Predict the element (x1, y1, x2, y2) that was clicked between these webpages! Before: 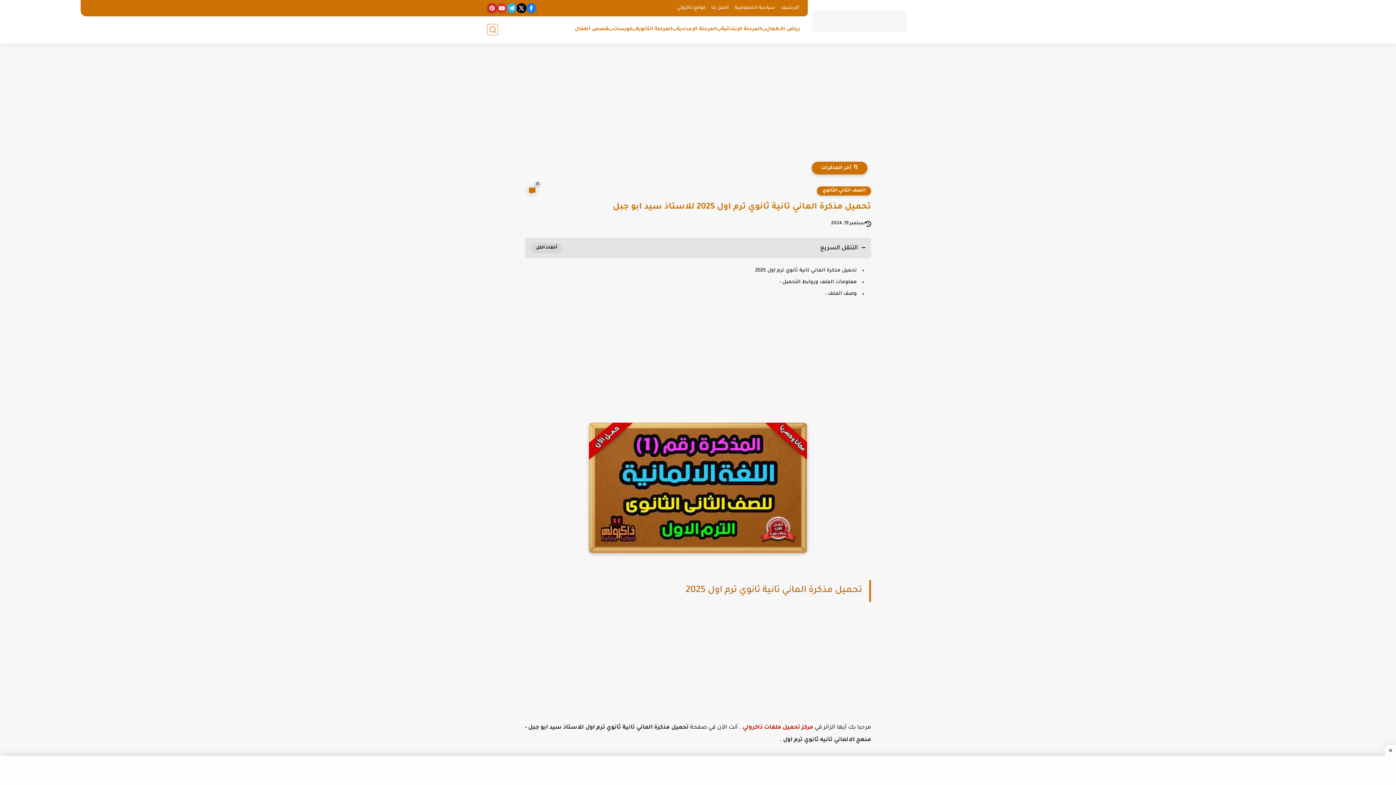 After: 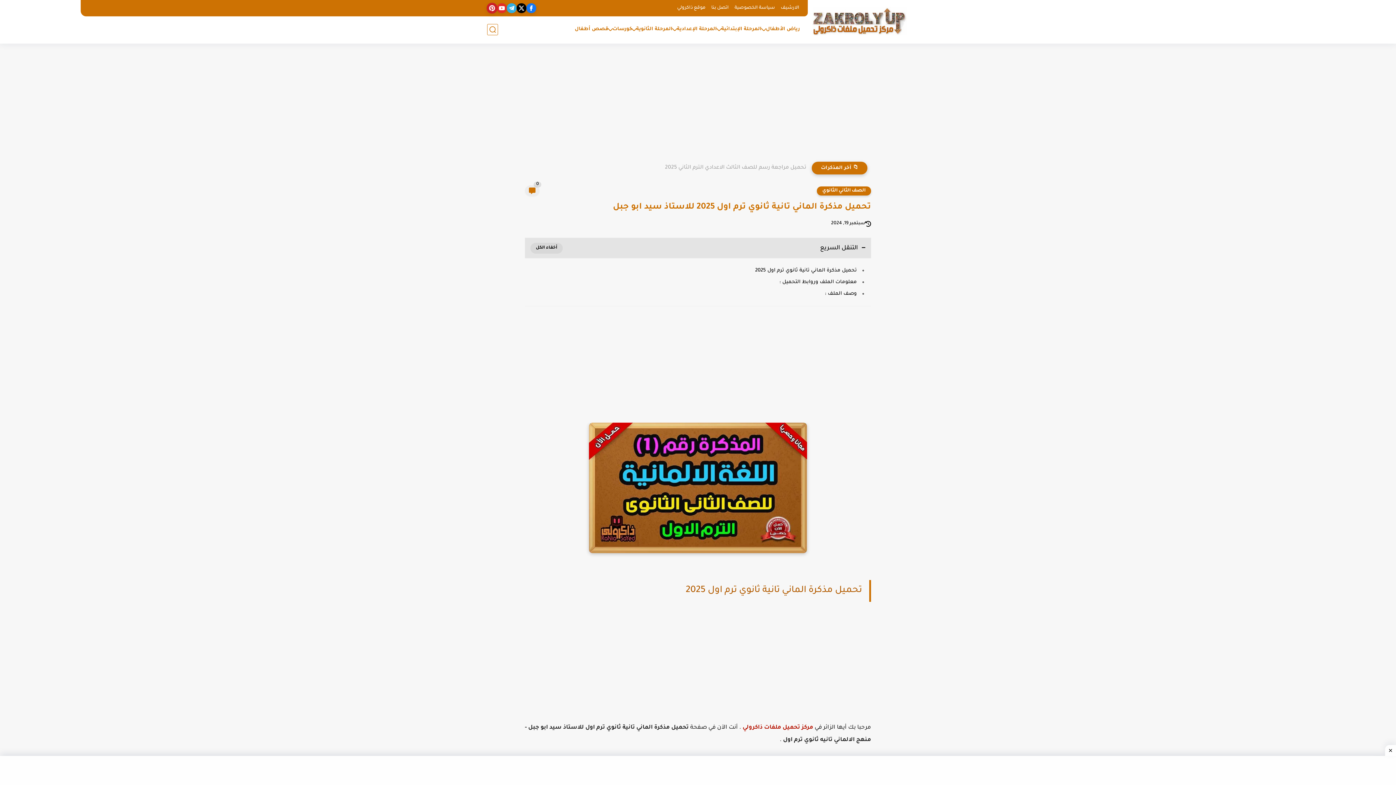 Action: bbox: (487, 3, 497, 13)